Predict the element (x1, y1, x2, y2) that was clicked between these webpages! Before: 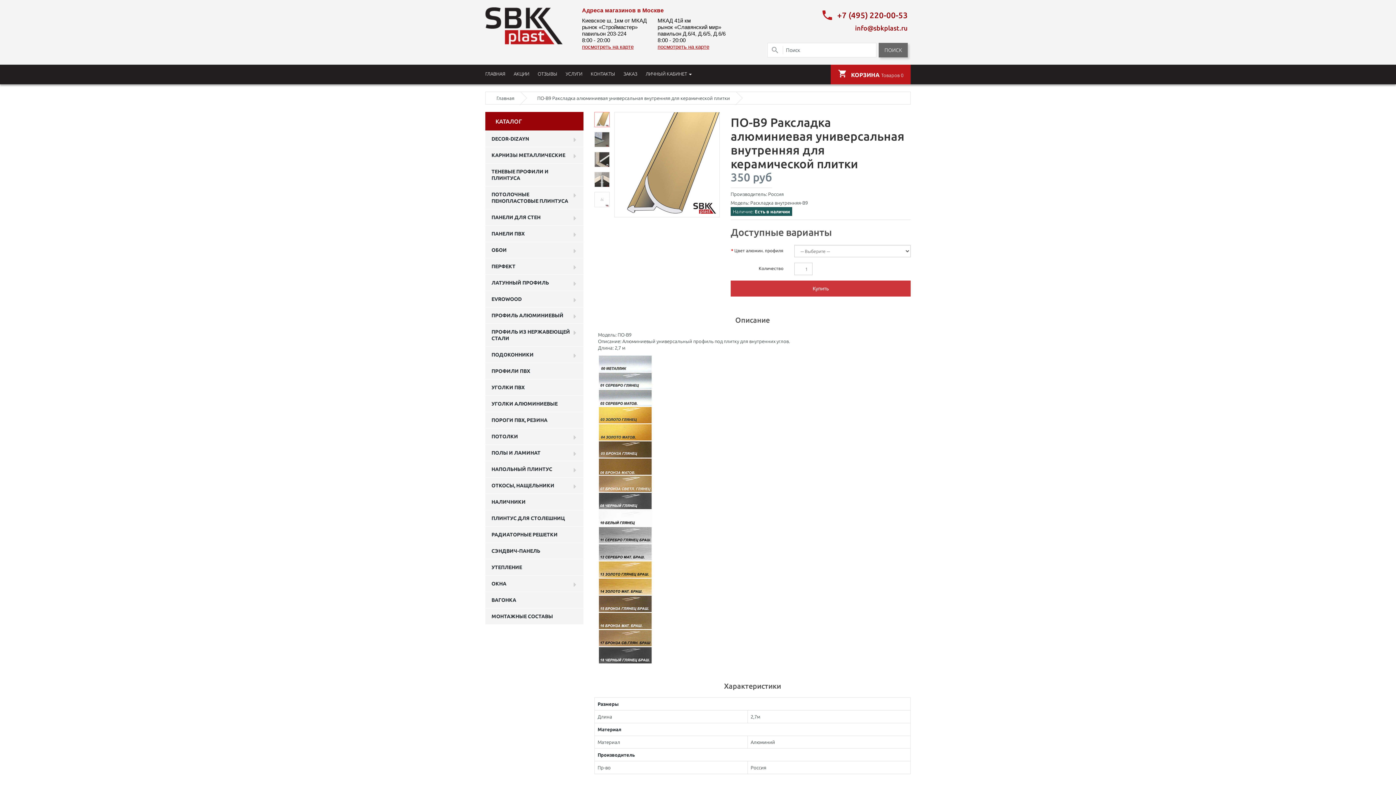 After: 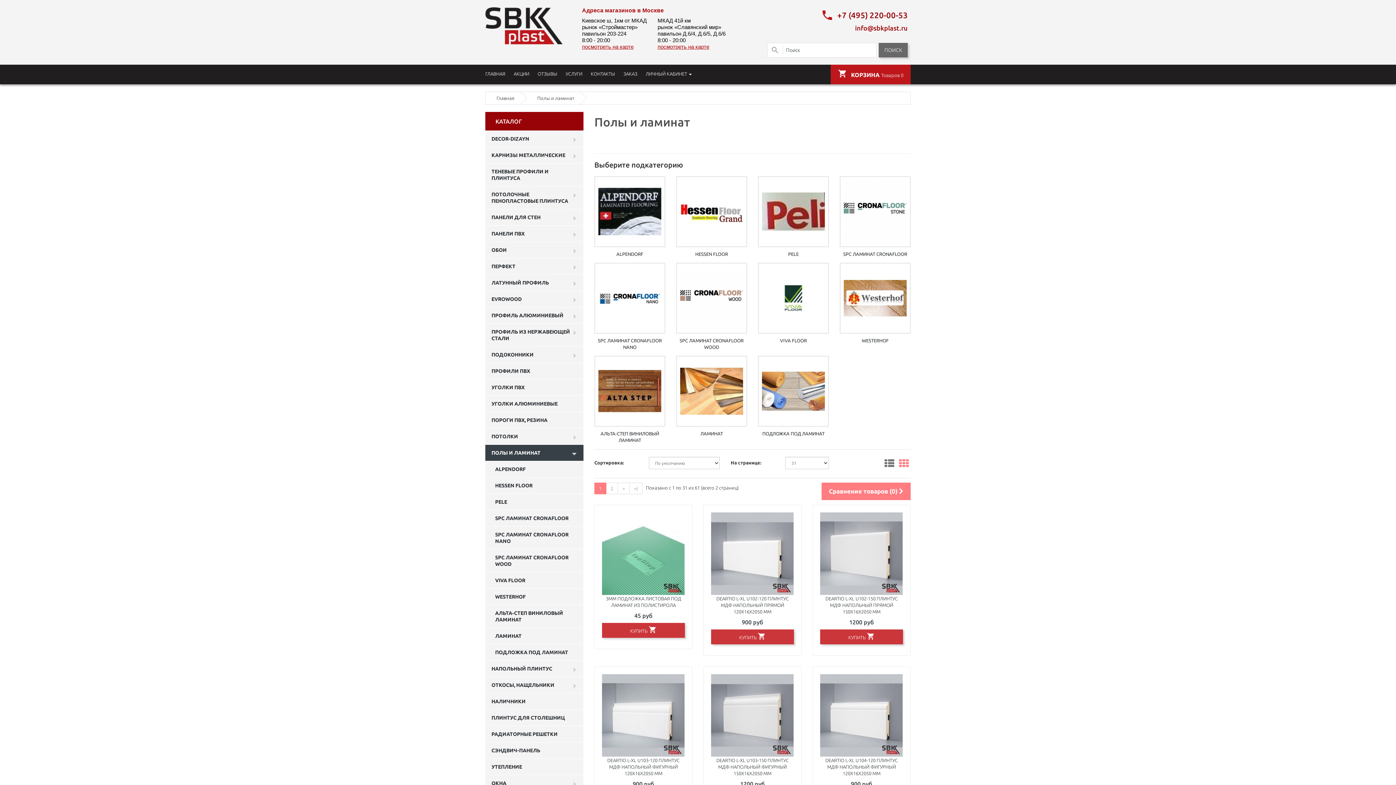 Action: bbox: (485, 445, 583, 461) label: ПОЛЫ И ЛАМИНАТ